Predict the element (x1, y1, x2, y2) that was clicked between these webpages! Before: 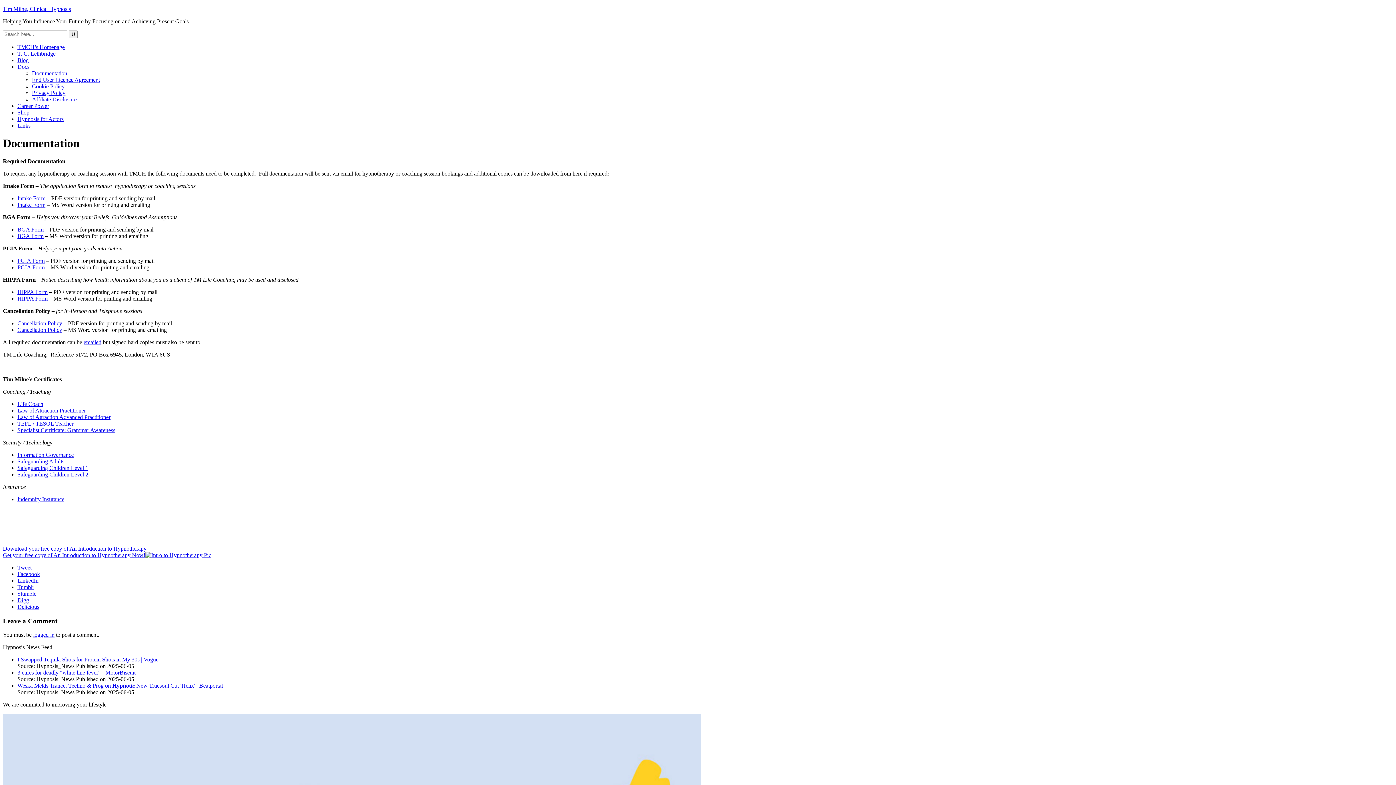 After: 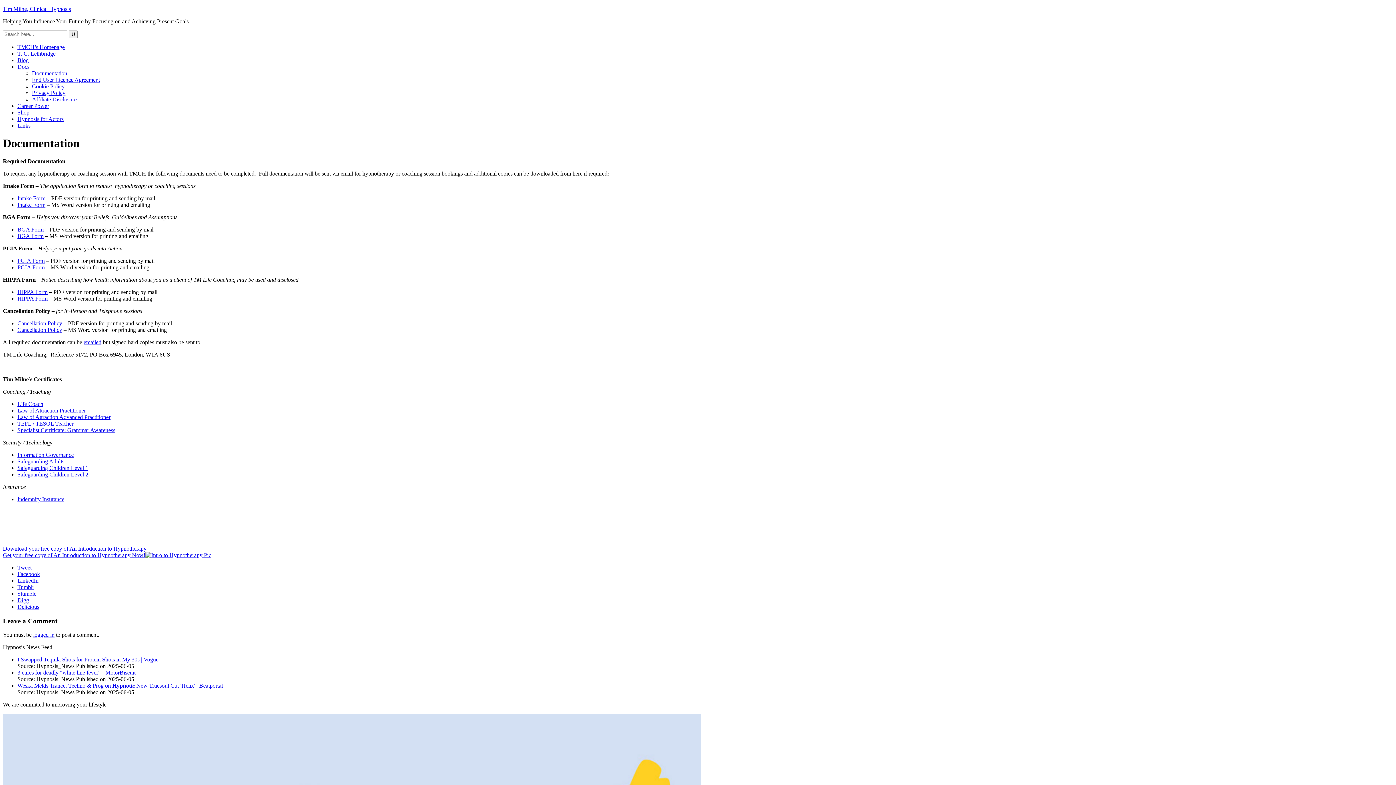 Action: label: Safeguarding Adults bbox: (17, 458, 64, 464)